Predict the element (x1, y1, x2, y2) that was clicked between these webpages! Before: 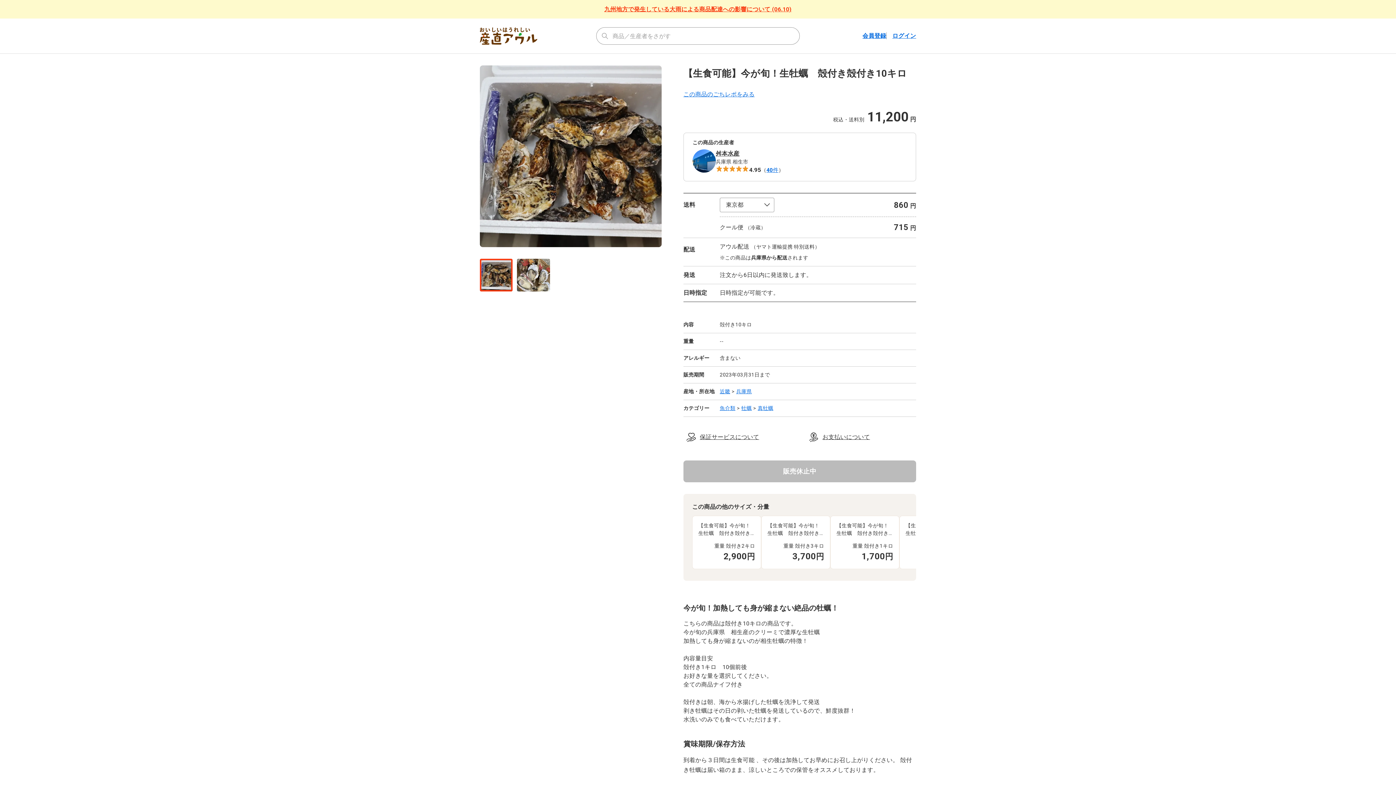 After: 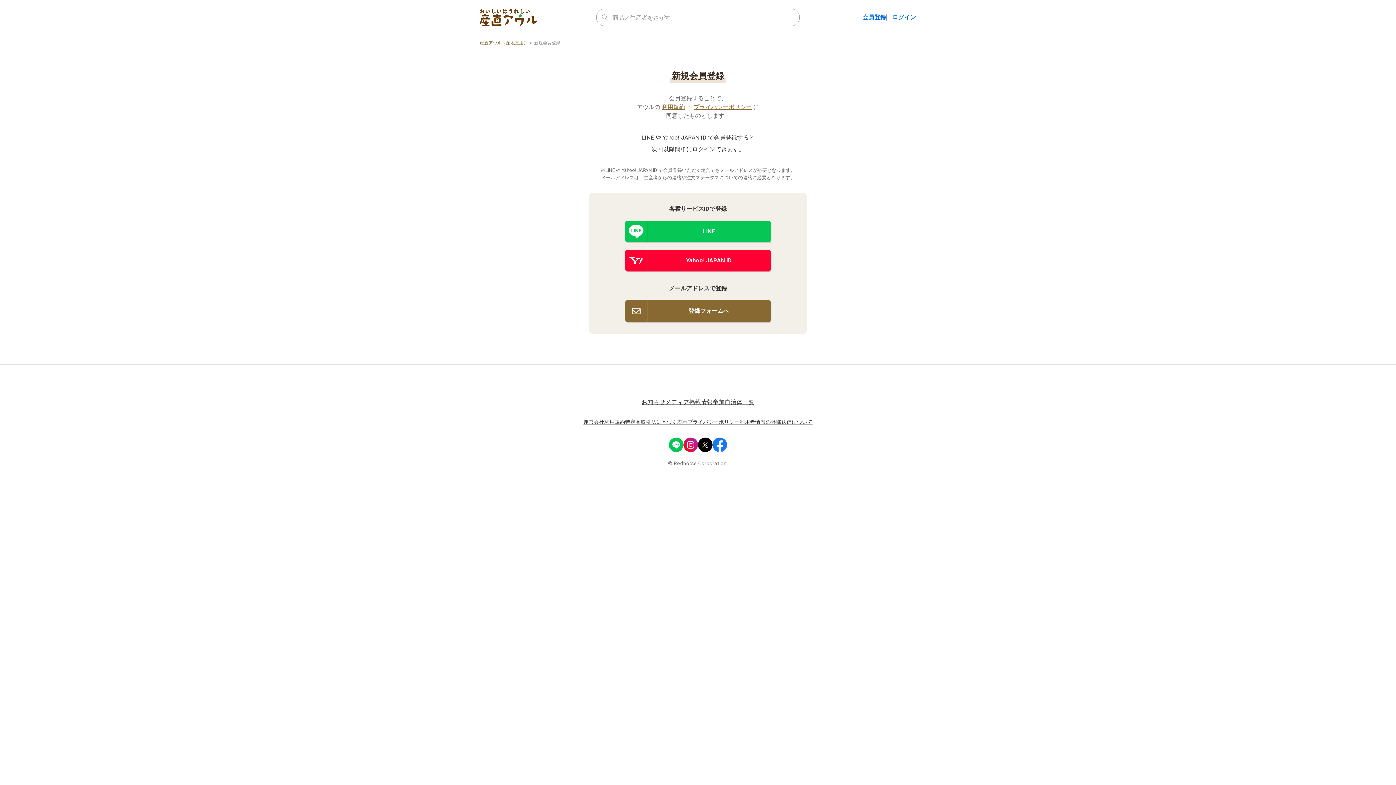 Action: bbox: (862, 32, 886, 39) label: 会員登録